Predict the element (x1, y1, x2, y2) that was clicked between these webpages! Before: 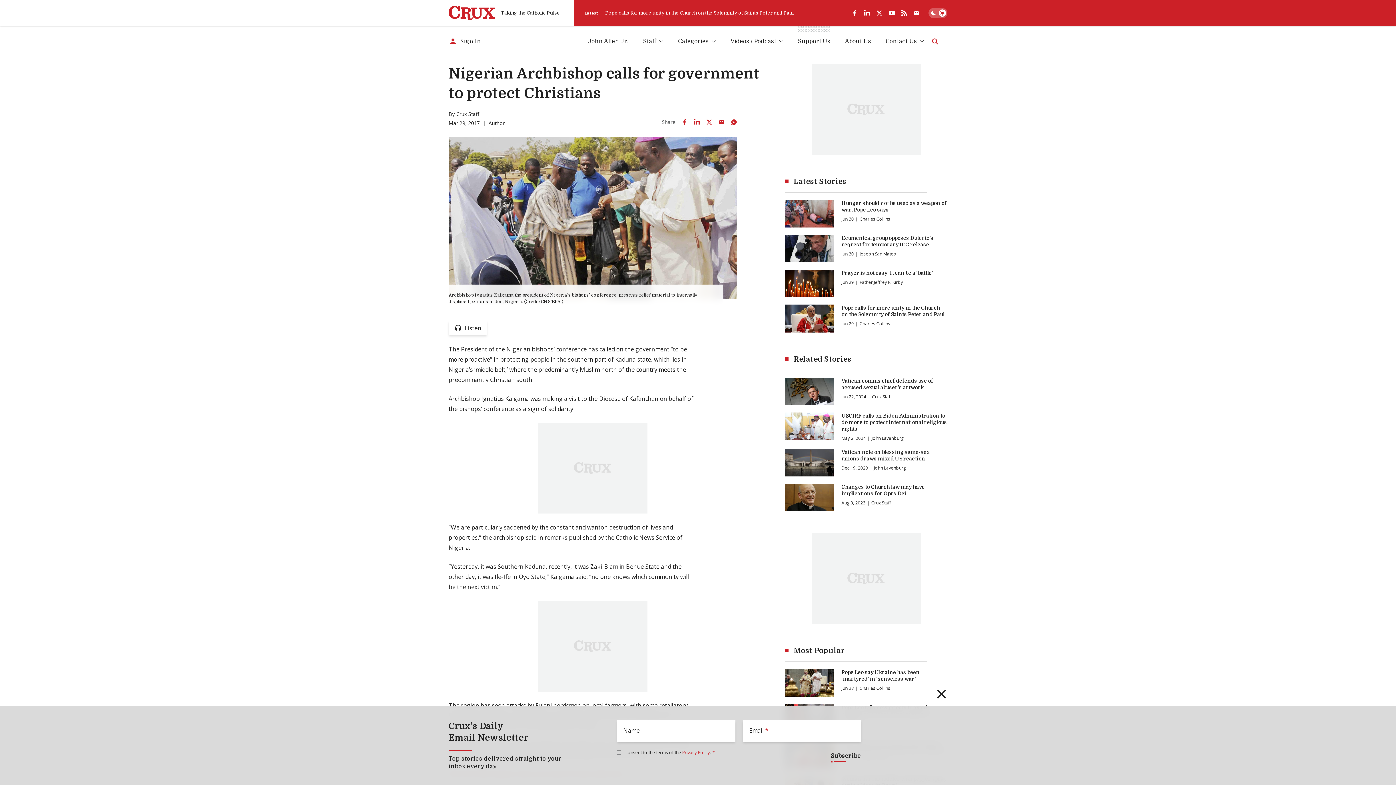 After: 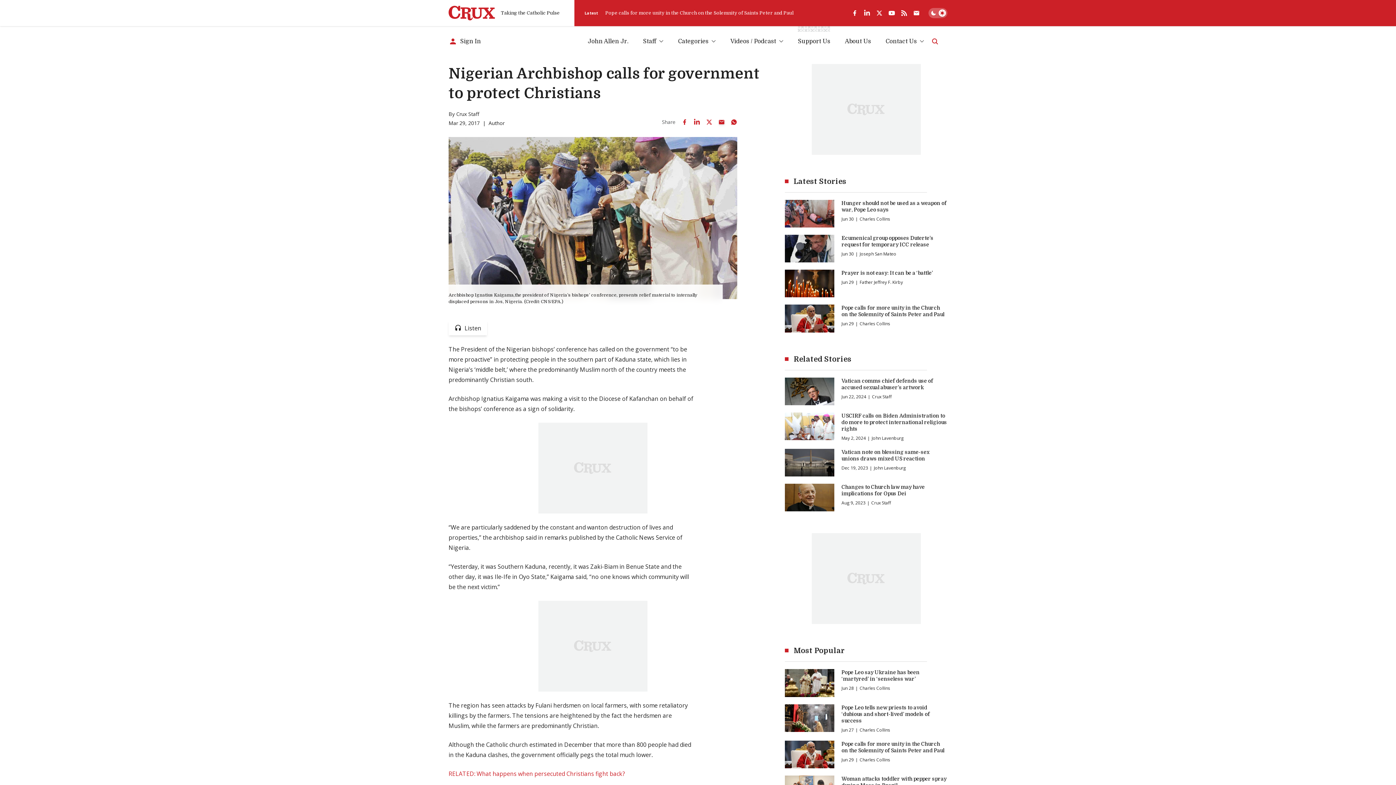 Action: label: Share by Email bbox: (715, 115, 727, 128)